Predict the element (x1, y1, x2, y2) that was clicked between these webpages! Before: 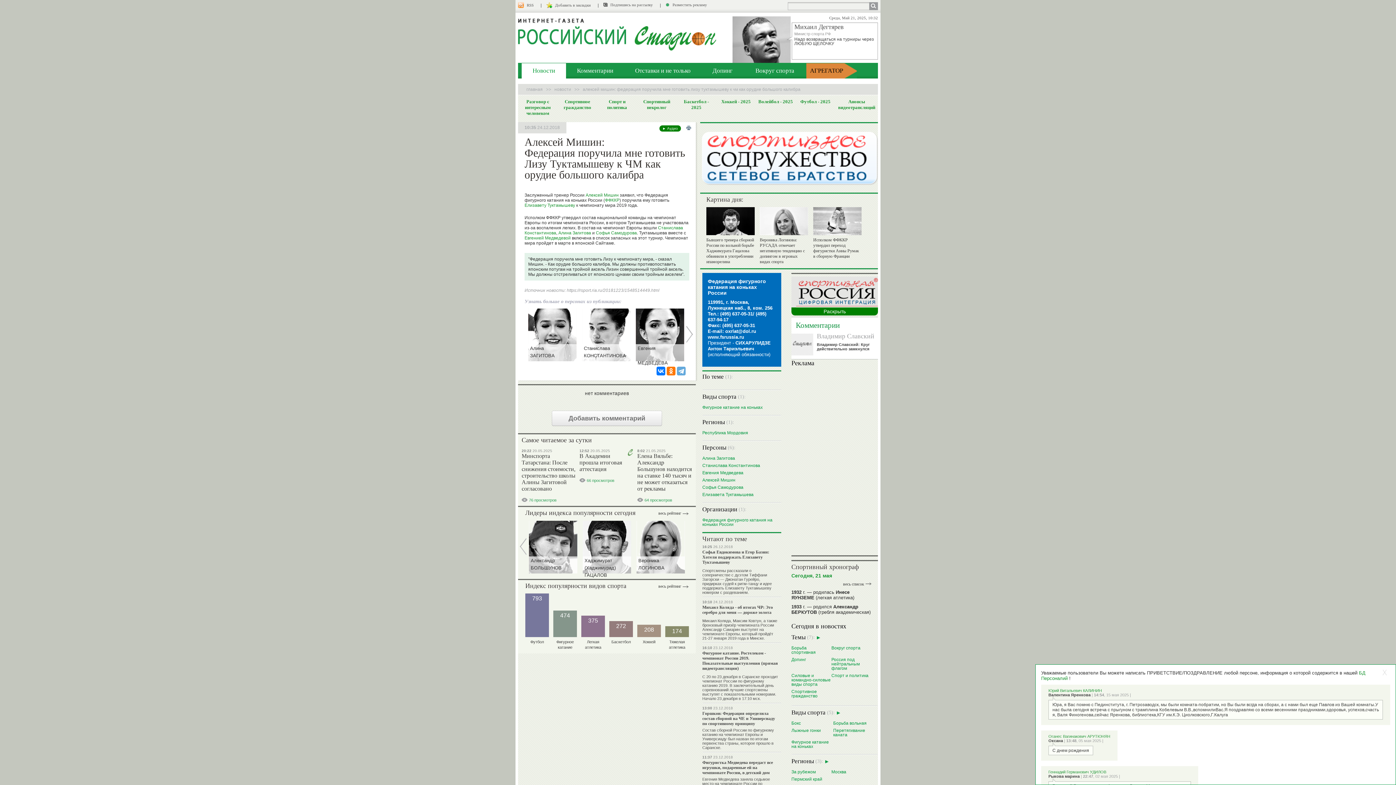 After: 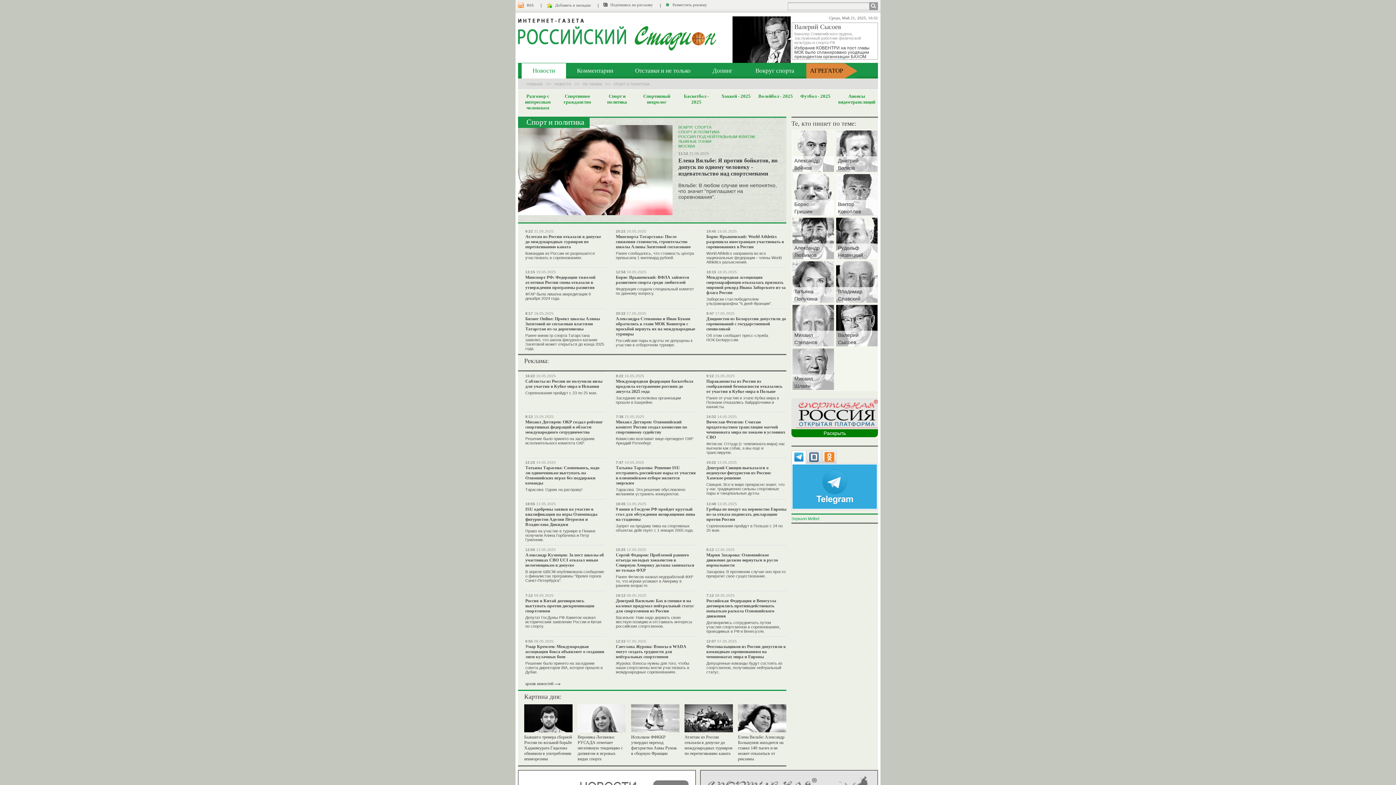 Action: label: Спорт и политика bbox: (600, 98, 634, 110)